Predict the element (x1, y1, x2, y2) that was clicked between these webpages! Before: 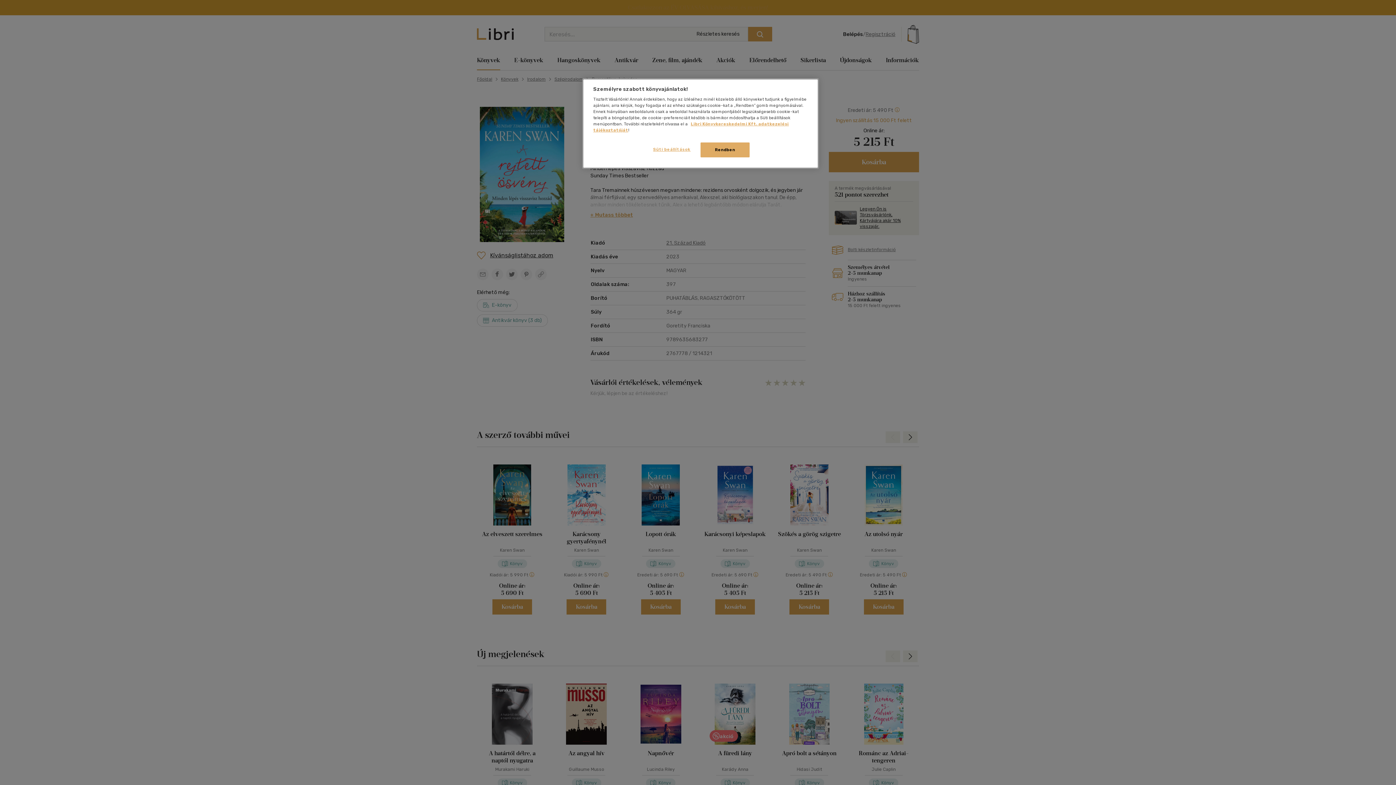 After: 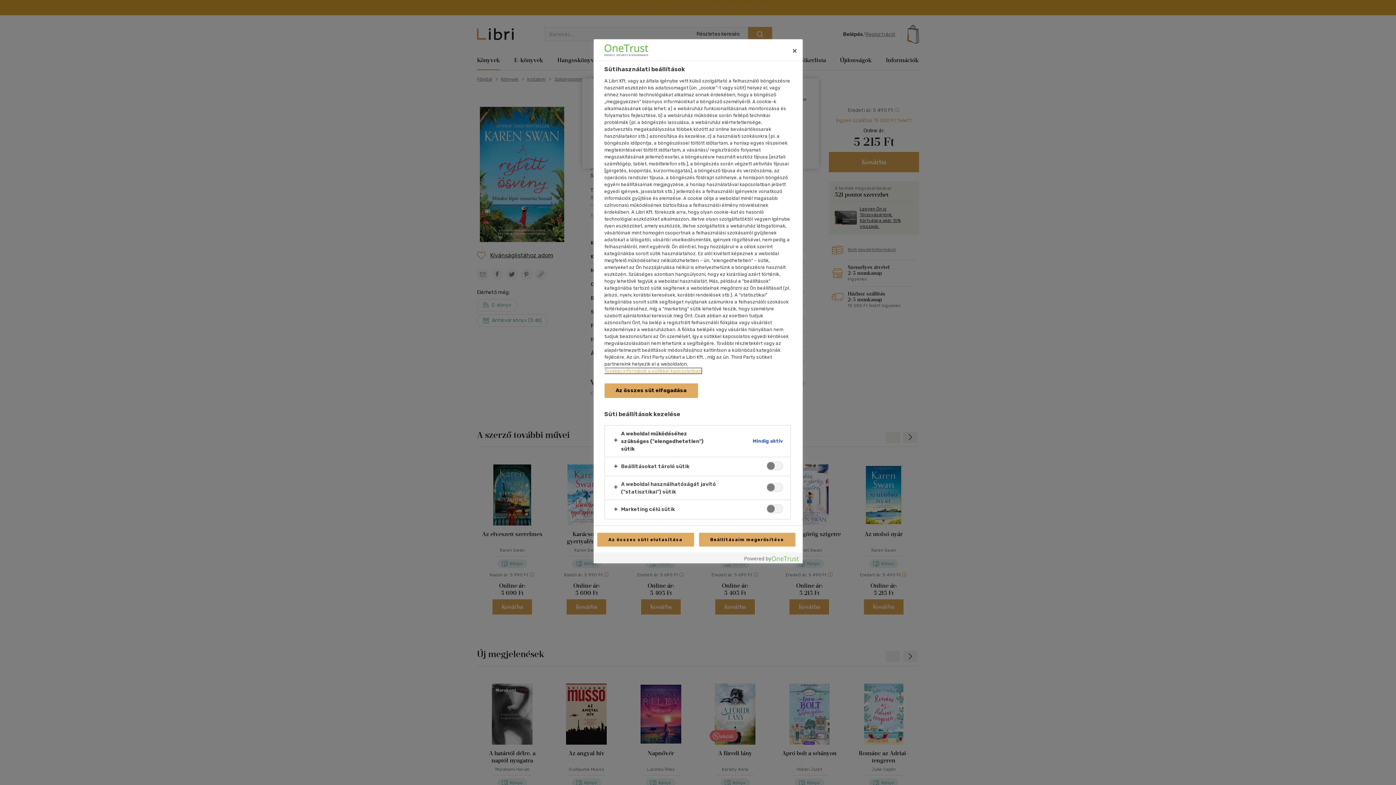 Action: label: Süti beállítások bbox: (647, 142, 696, 156)